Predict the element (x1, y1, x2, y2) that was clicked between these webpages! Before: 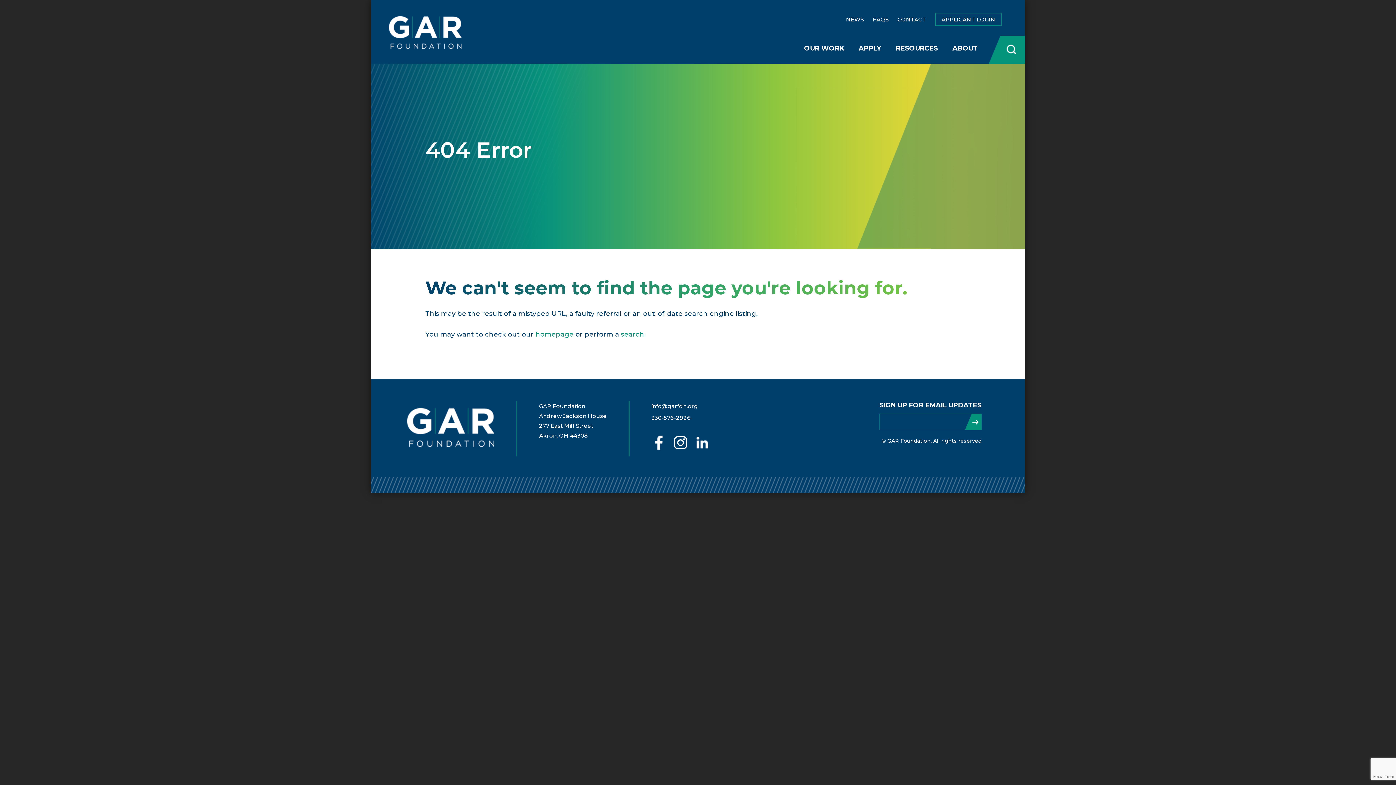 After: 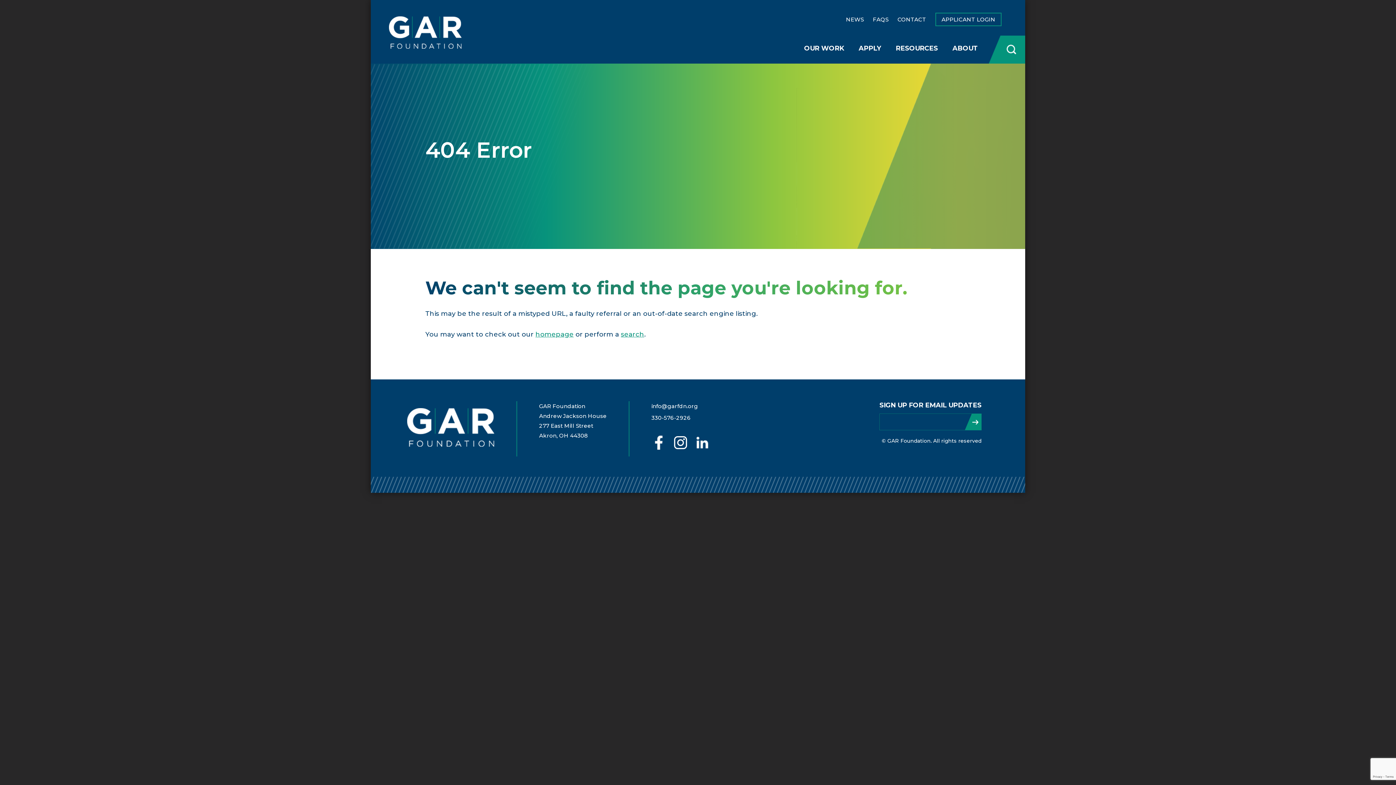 Action: bbox: (651, 414, 690, 421) label: 330-576-2926